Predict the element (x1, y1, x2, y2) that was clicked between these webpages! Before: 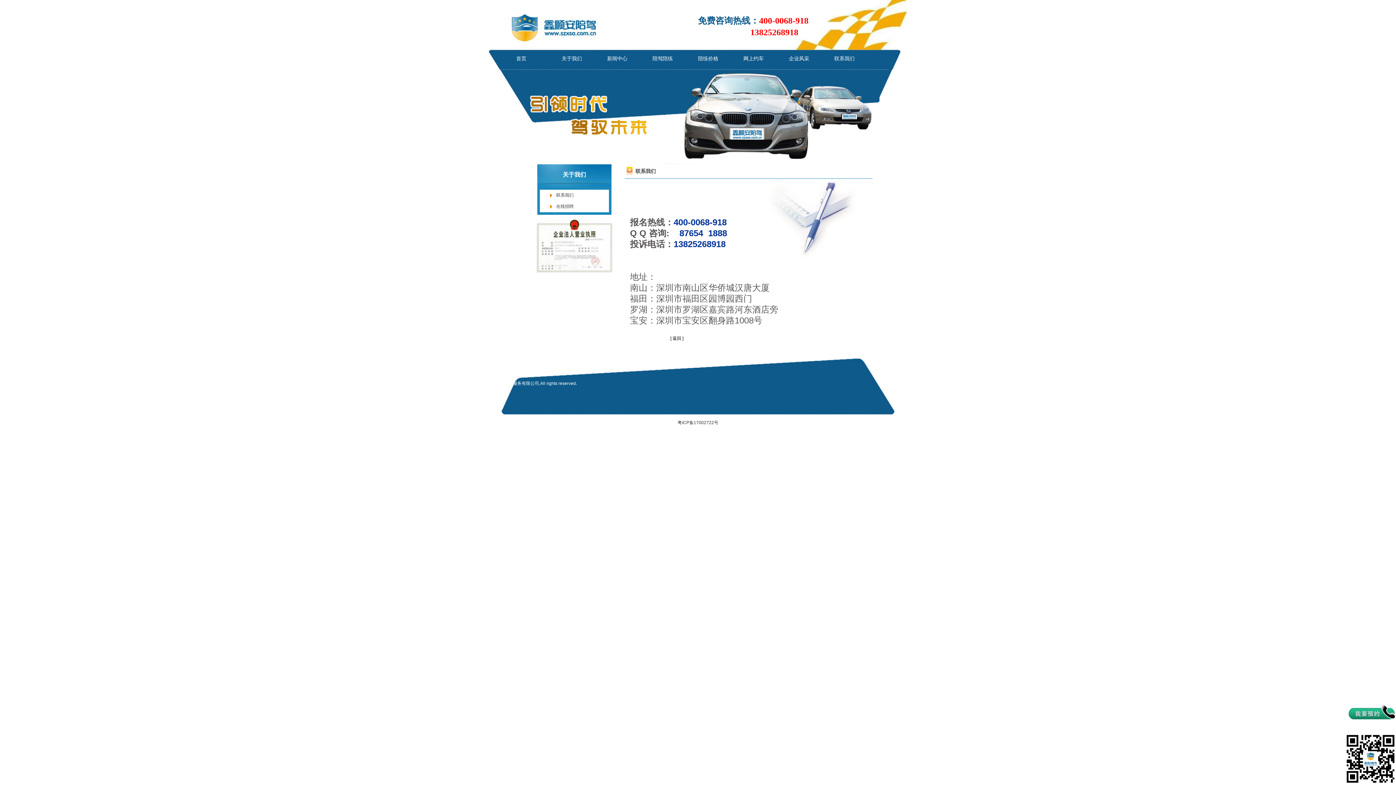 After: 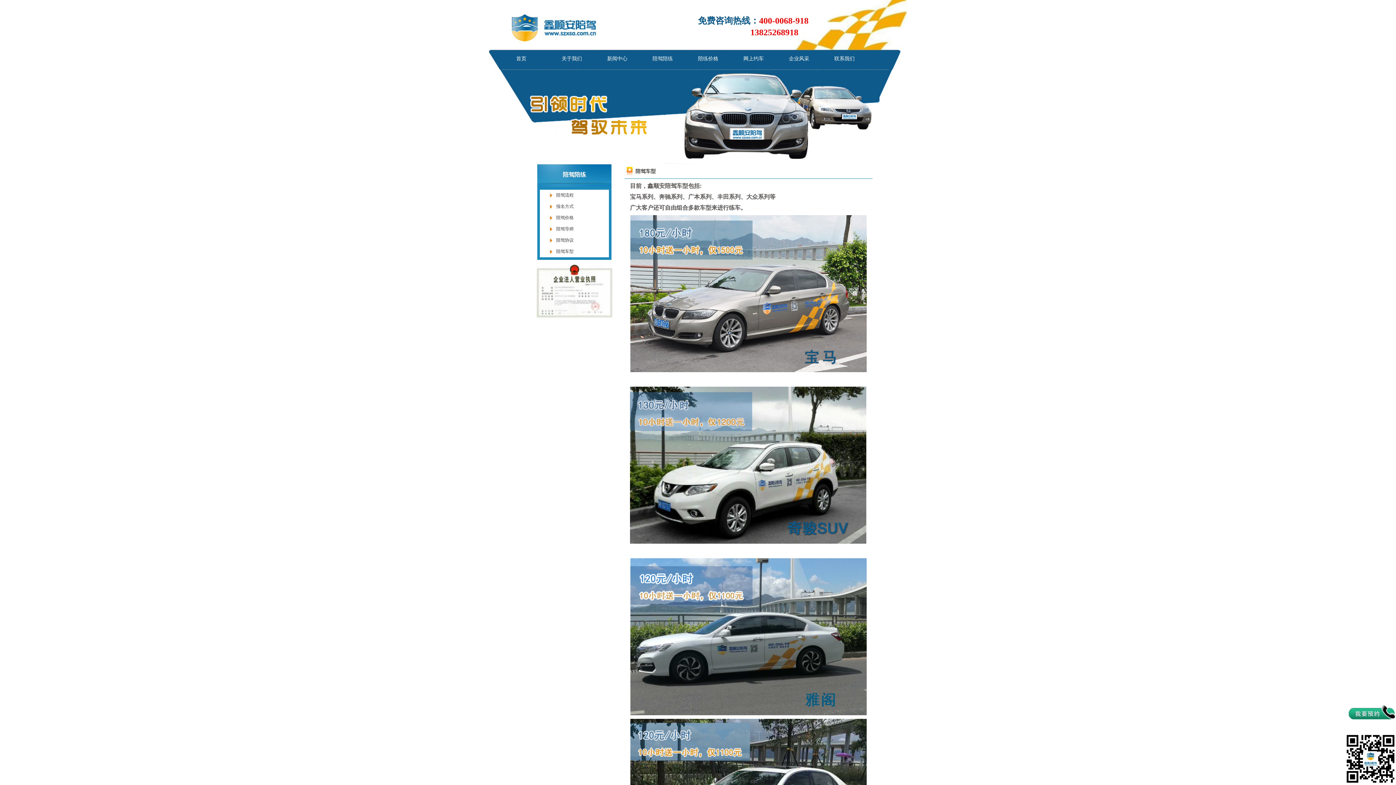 Action: bbox: (652, 56, 673, 61) label: 陪驾陪练